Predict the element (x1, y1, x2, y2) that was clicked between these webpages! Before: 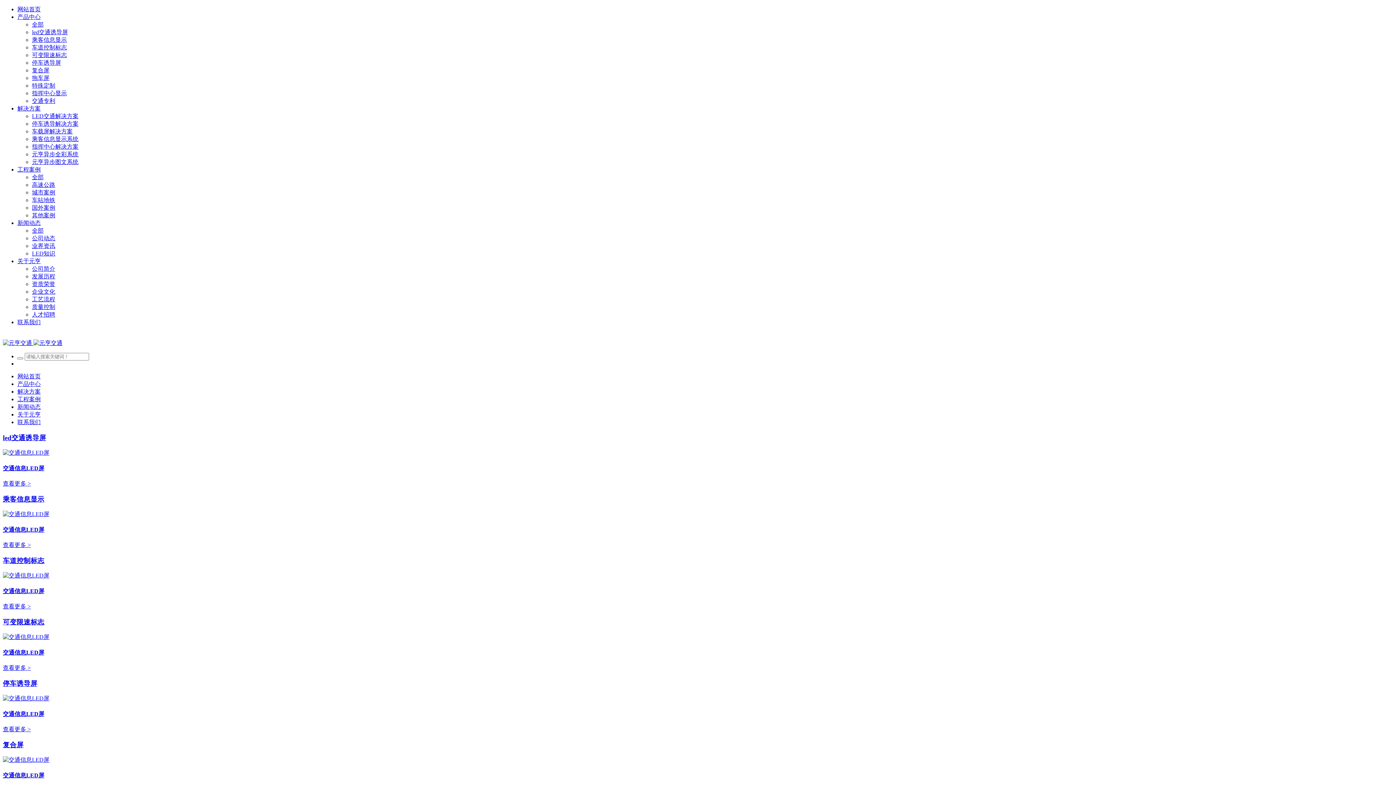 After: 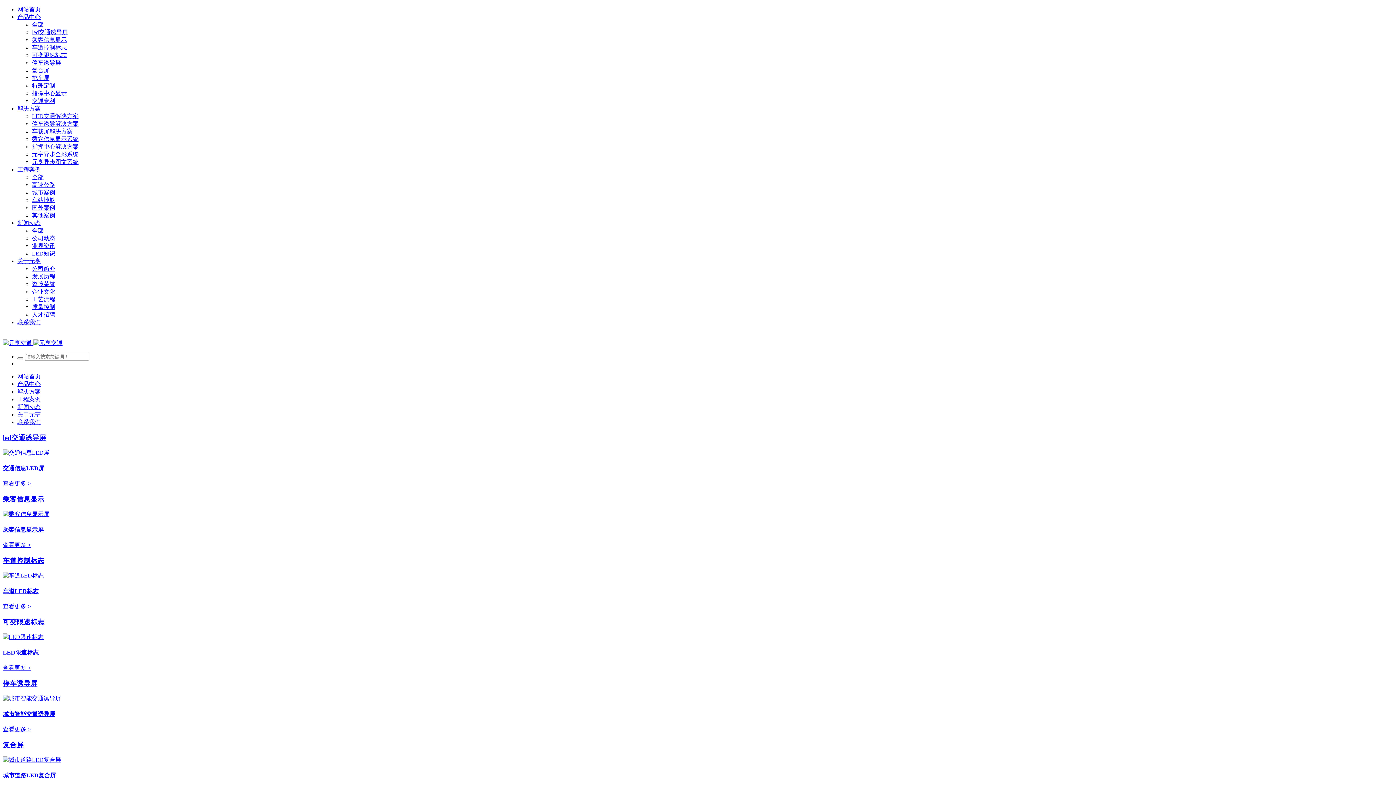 Action: label: 车道控制标志 bbox: (32, 44, 66, 50)